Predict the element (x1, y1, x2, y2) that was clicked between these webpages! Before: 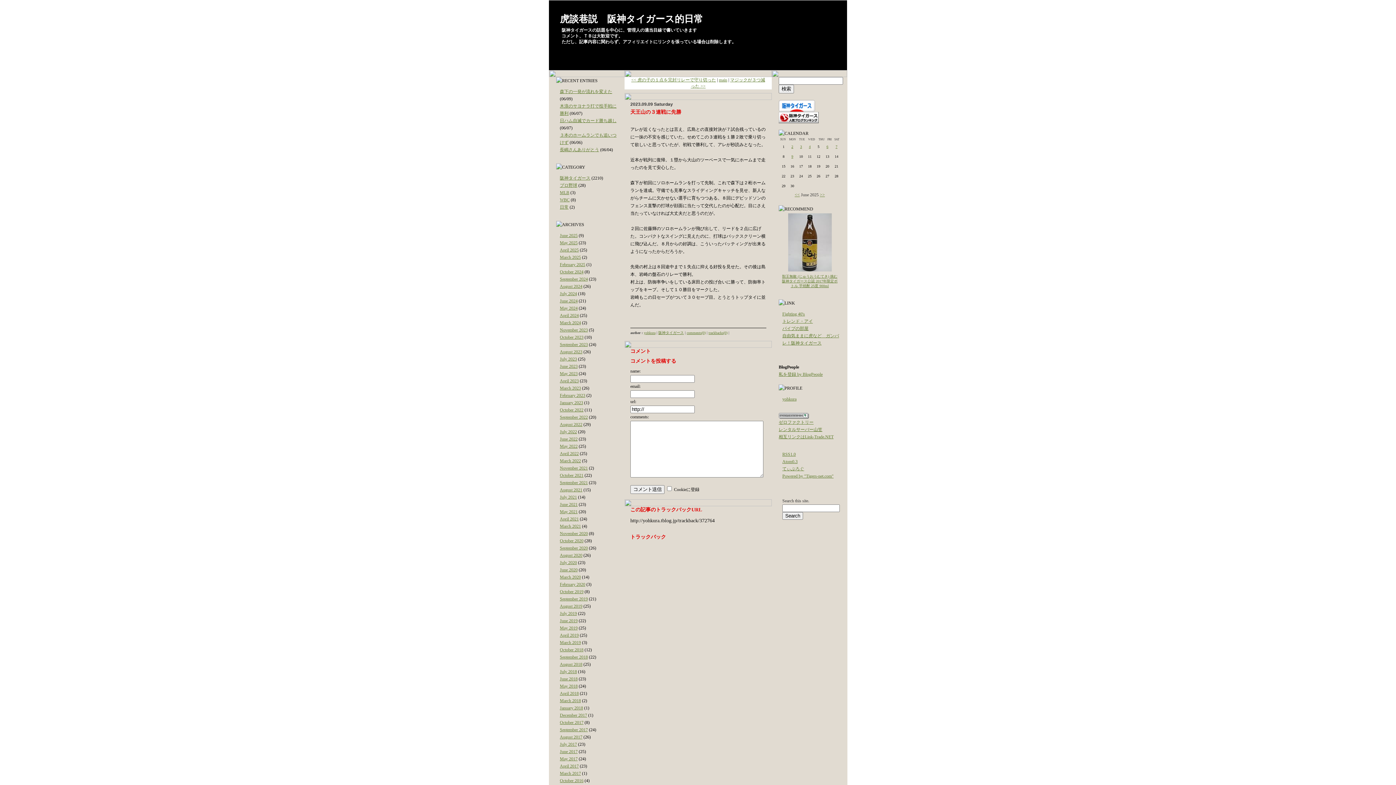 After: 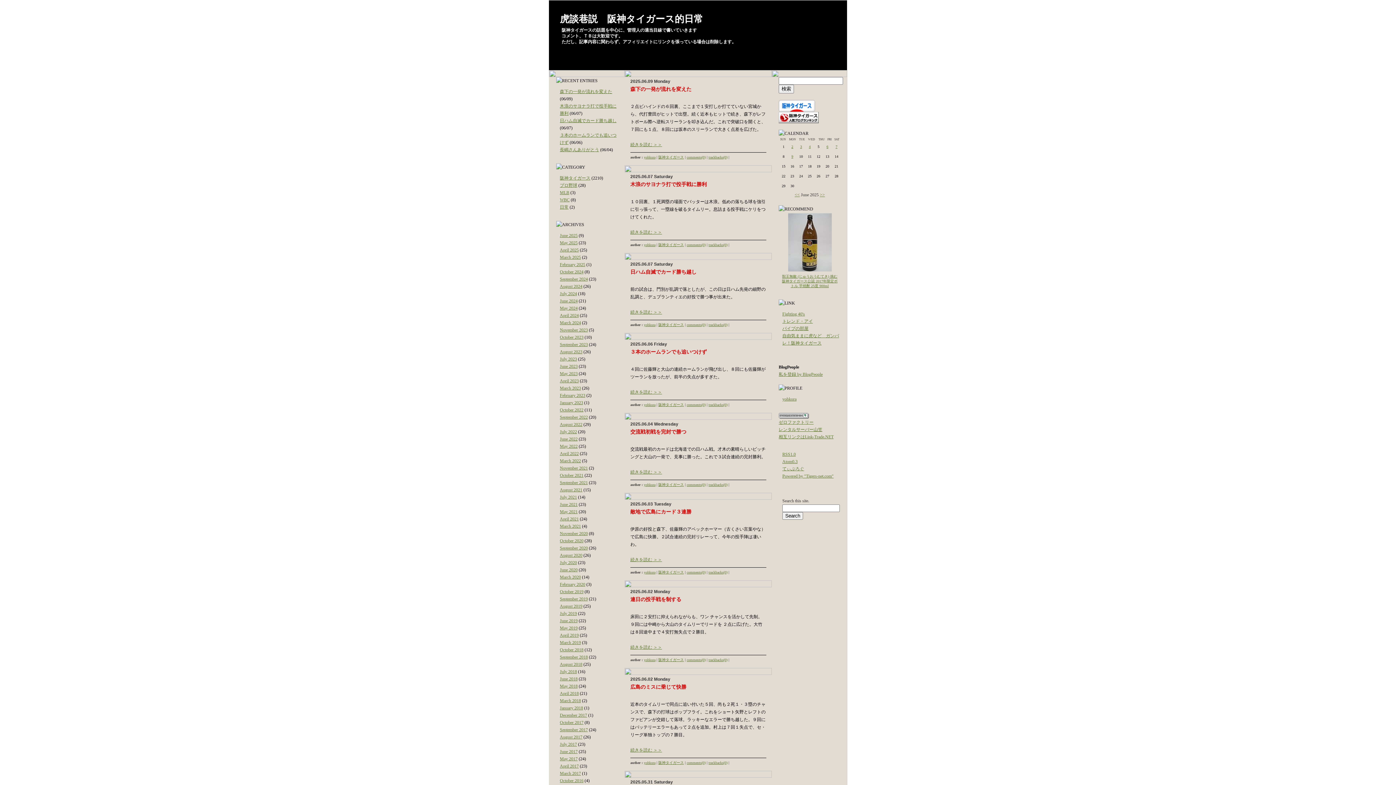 Action: bbox: (560, 175, 590, 180) label: 阪神タイガース